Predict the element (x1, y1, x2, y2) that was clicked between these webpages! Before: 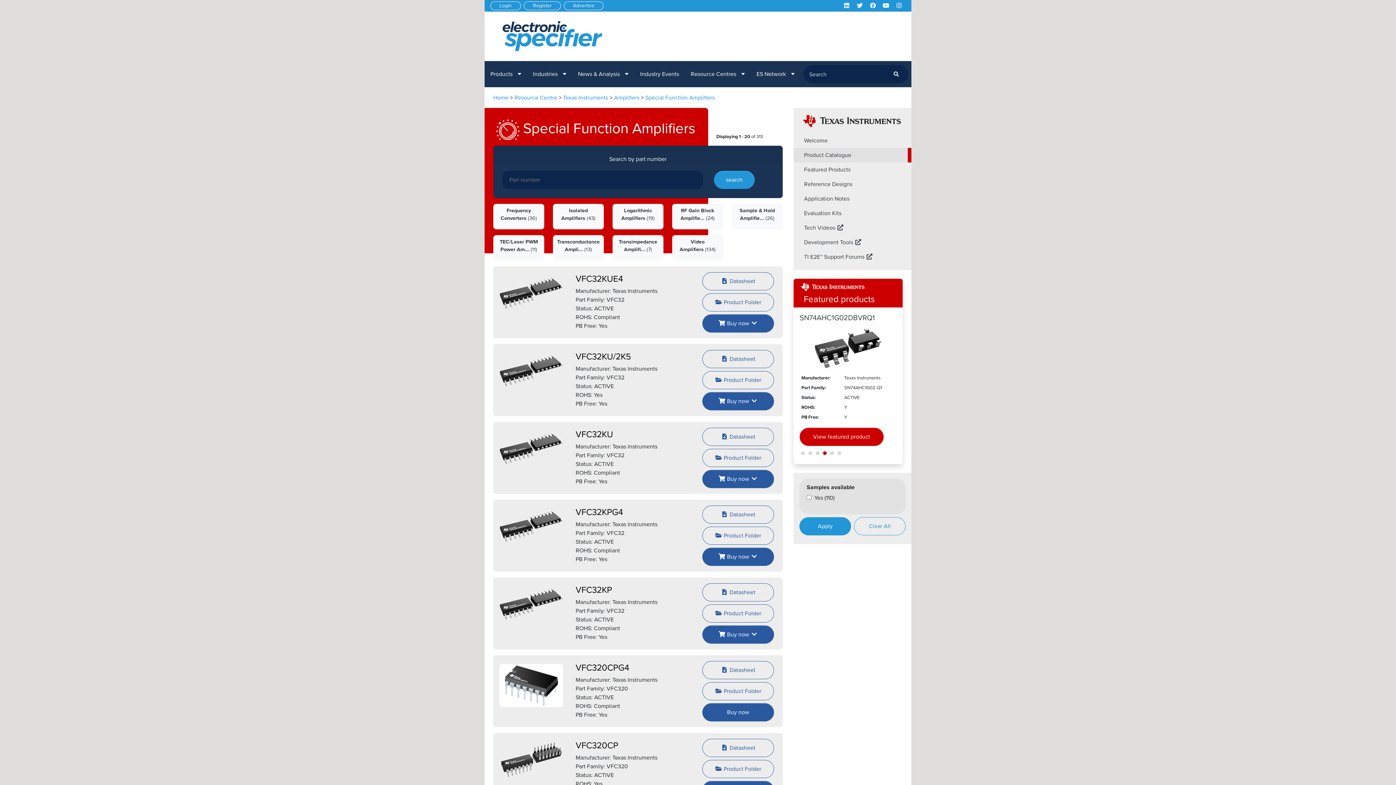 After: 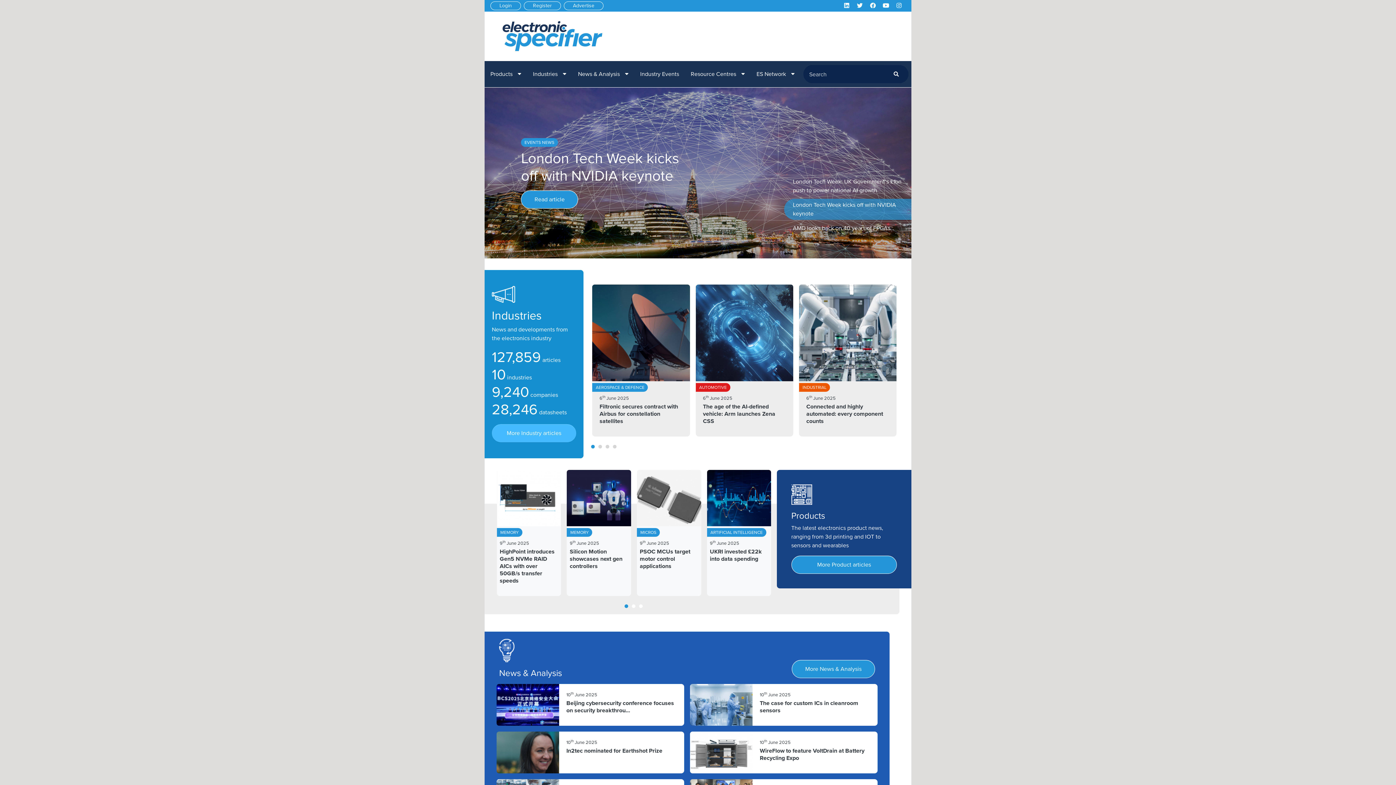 Action: bbox: (750, 61, 800, 87) label: ES Network 